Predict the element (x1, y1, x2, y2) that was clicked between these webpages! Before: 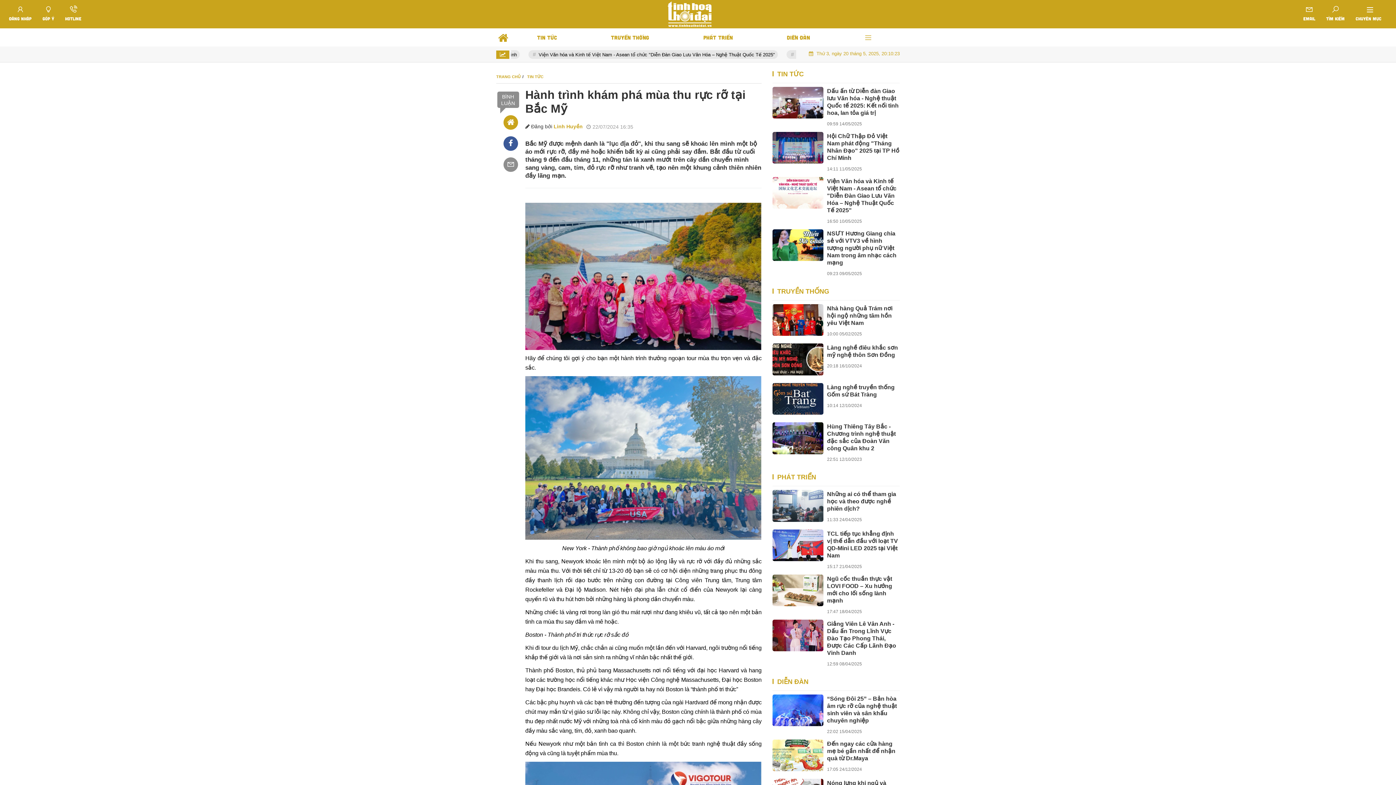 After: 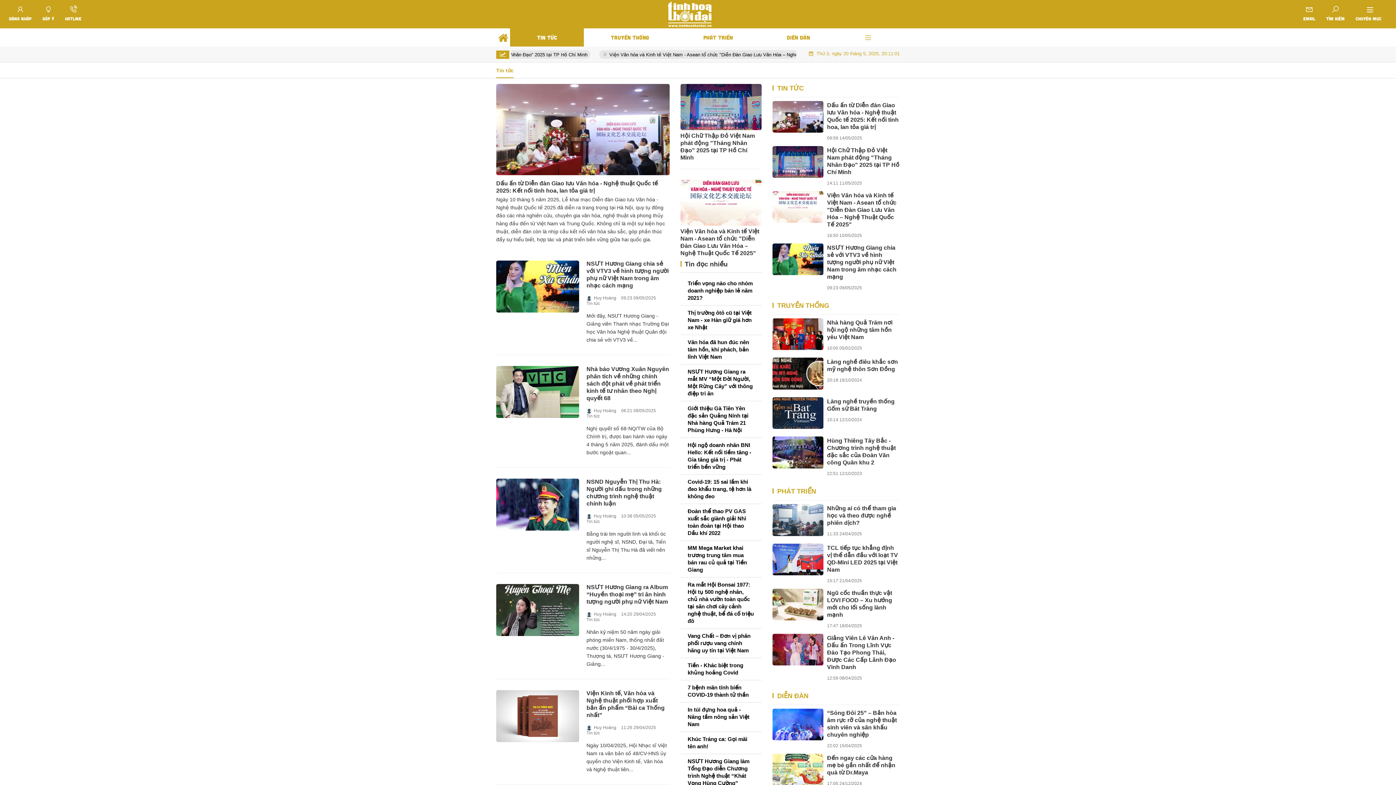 Action: label: TIN TỨC bbox: (527, 73, 546, 79)